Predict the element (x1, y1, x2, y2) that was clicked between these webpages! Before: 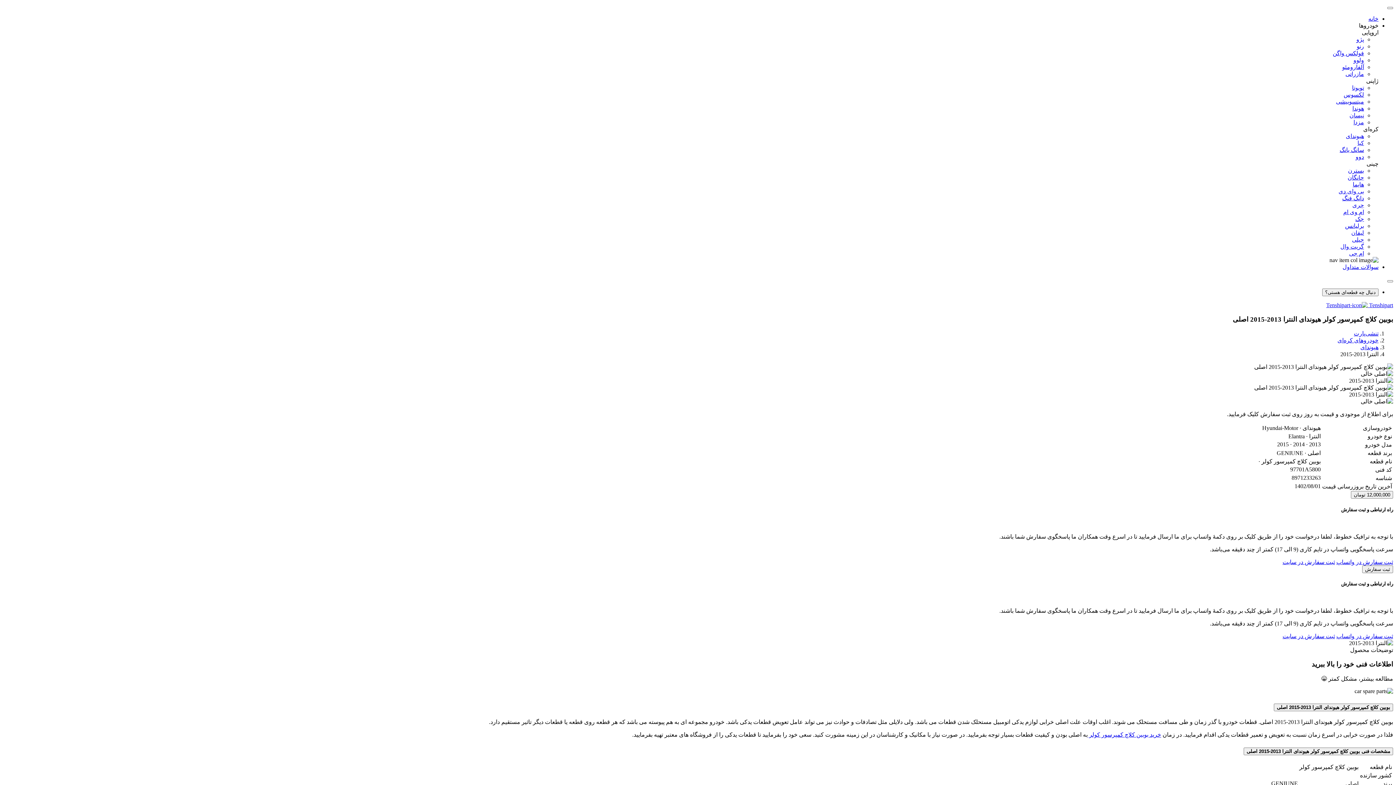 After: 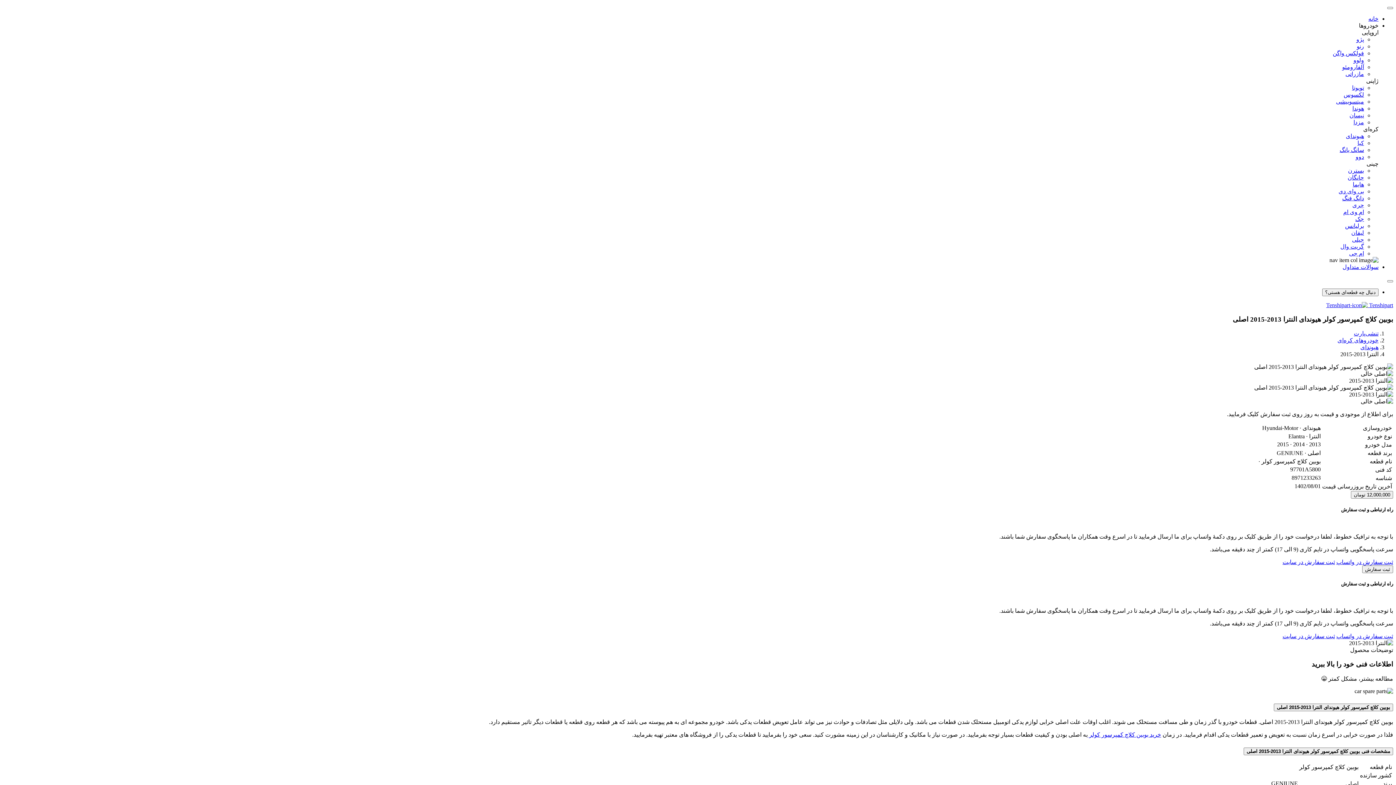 Action: label: هایما bbox: (1353, 181, 1364, 187)